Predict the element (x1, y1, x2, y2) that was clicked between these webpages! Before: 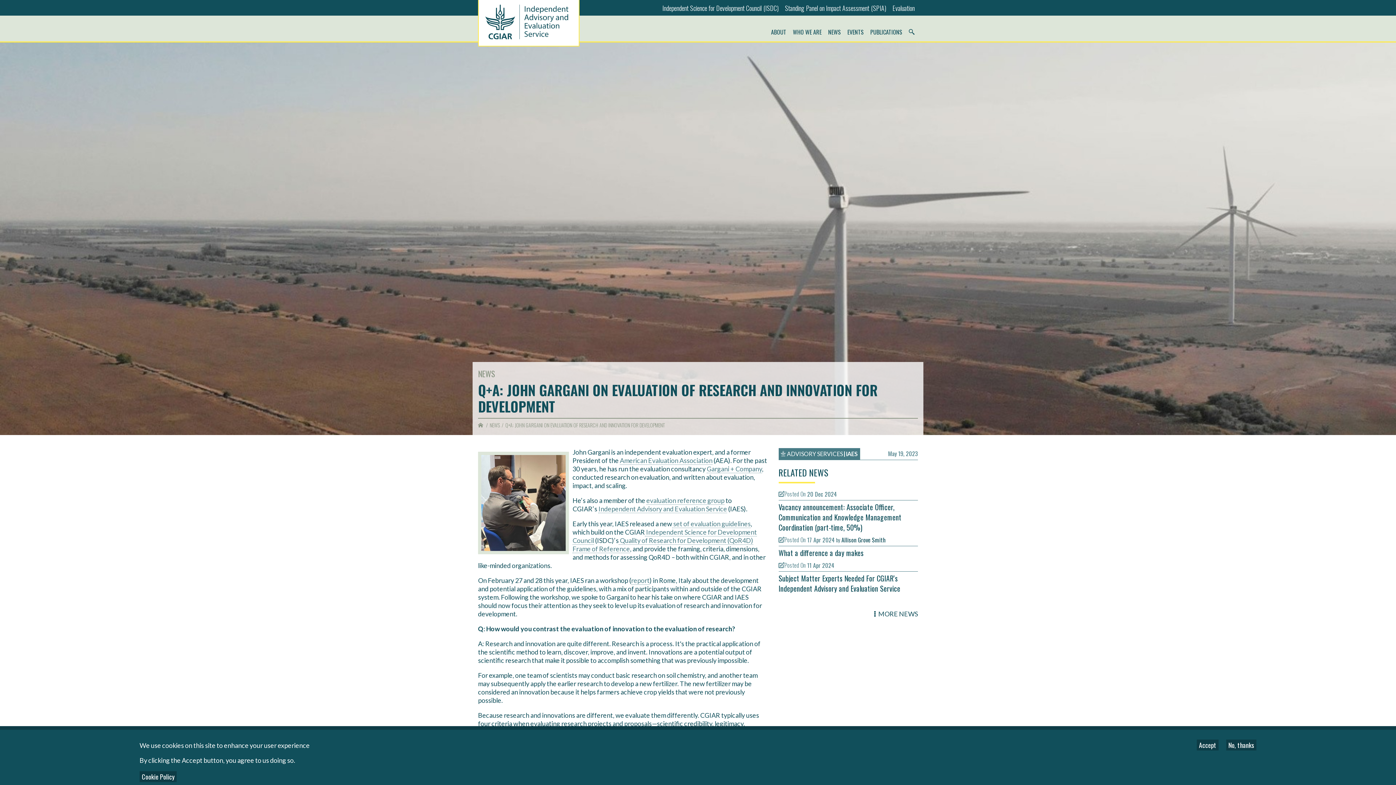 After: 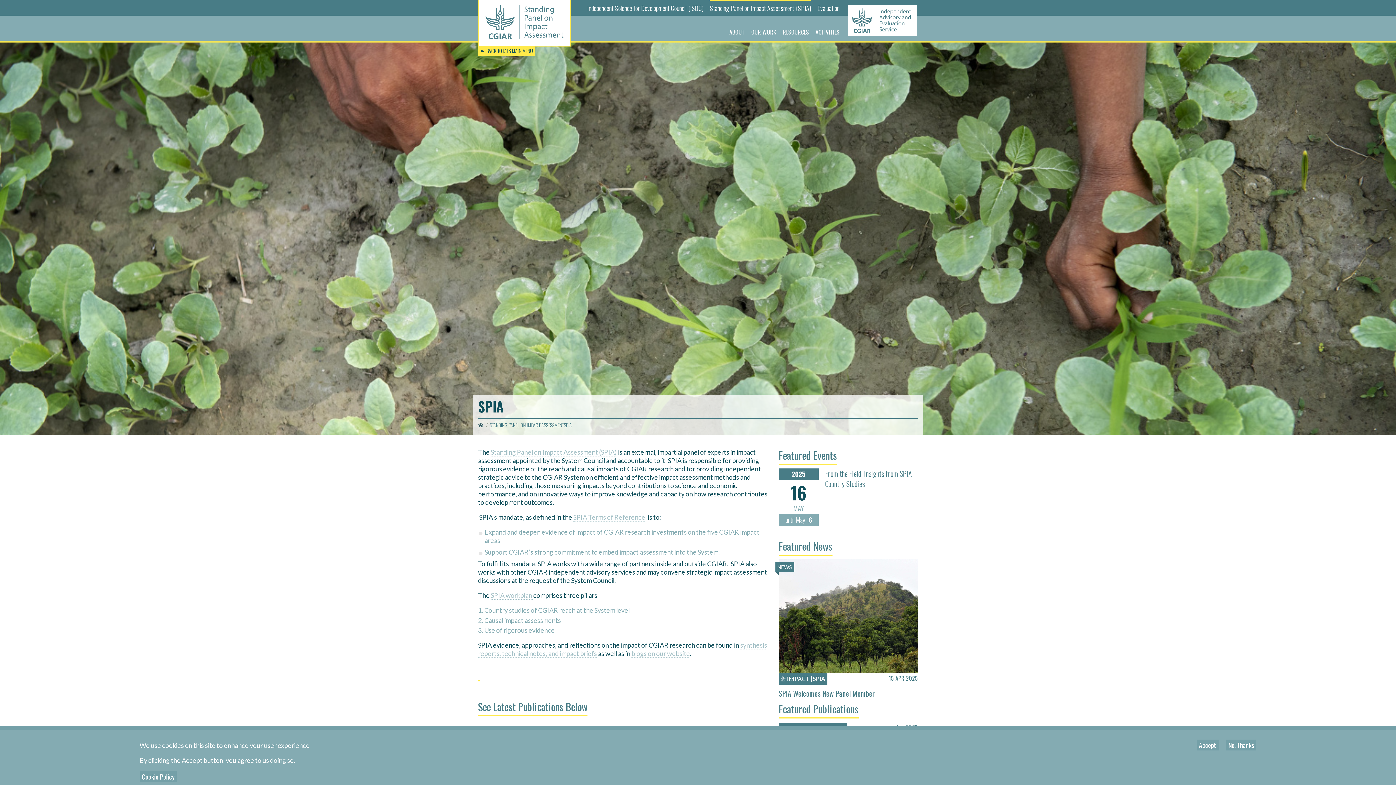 Action: label: Standing Panel on Impact AssessmentSPIA bbox: (785, 0, 886, 15)